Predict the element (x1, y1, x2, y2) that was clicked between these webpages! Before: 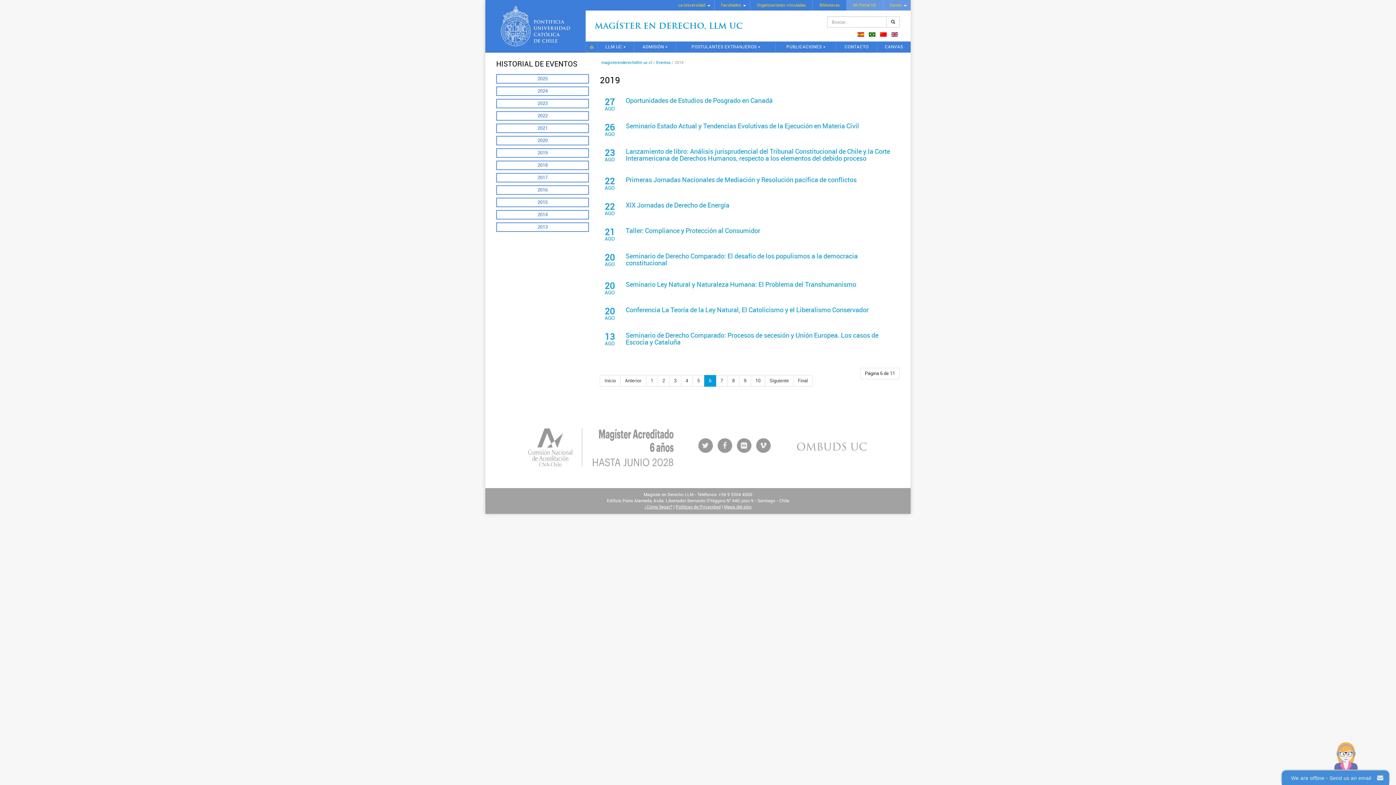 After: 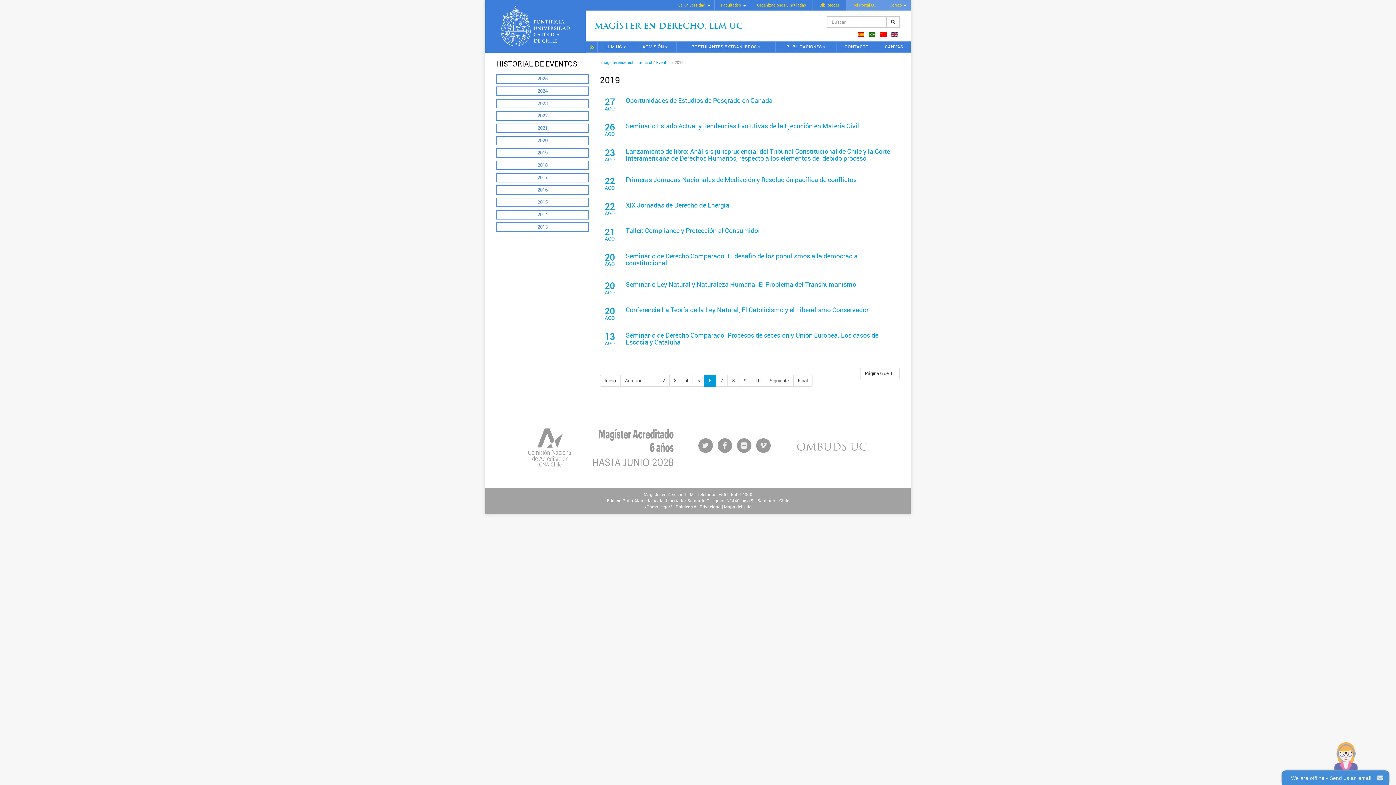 Action: label: Políticas de Privacidad bbox: (675, 504, 720, 509)